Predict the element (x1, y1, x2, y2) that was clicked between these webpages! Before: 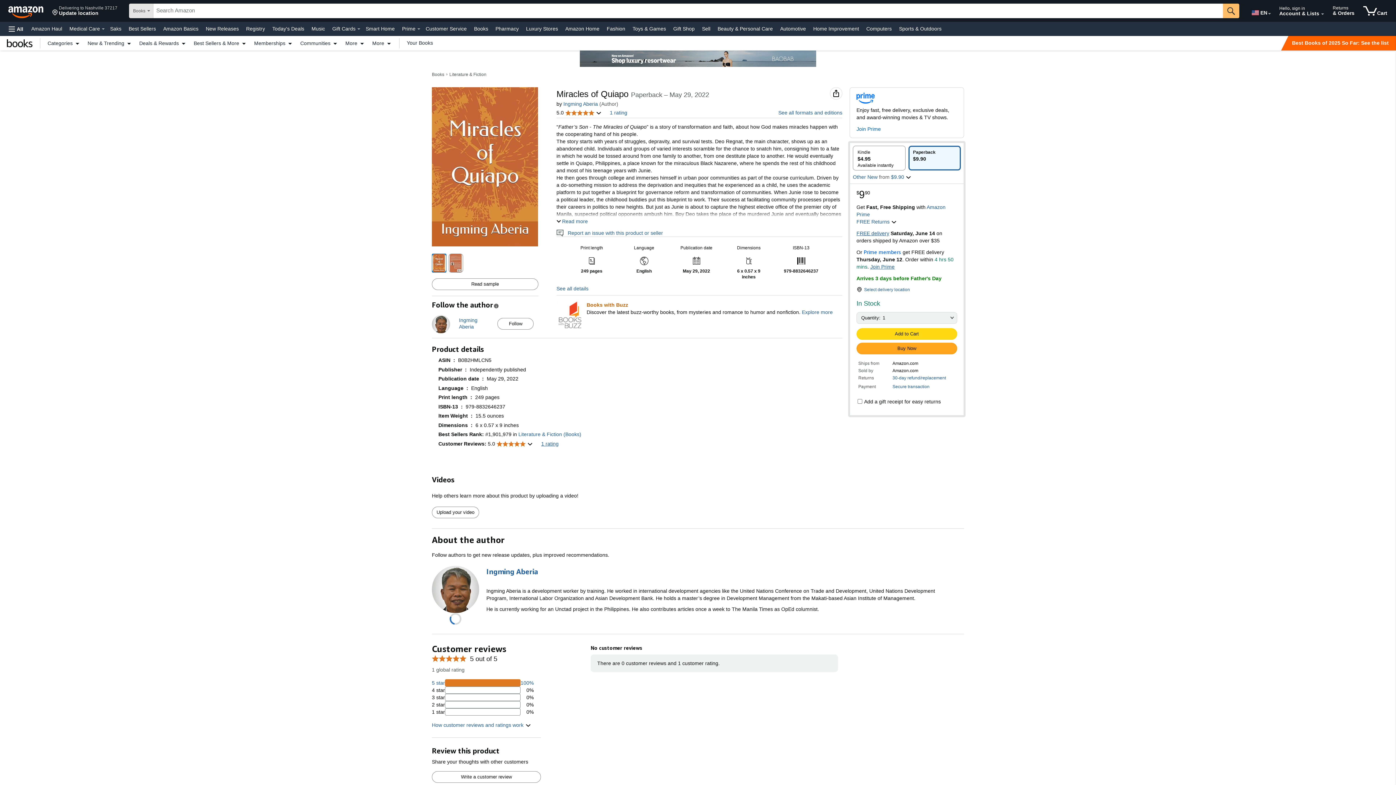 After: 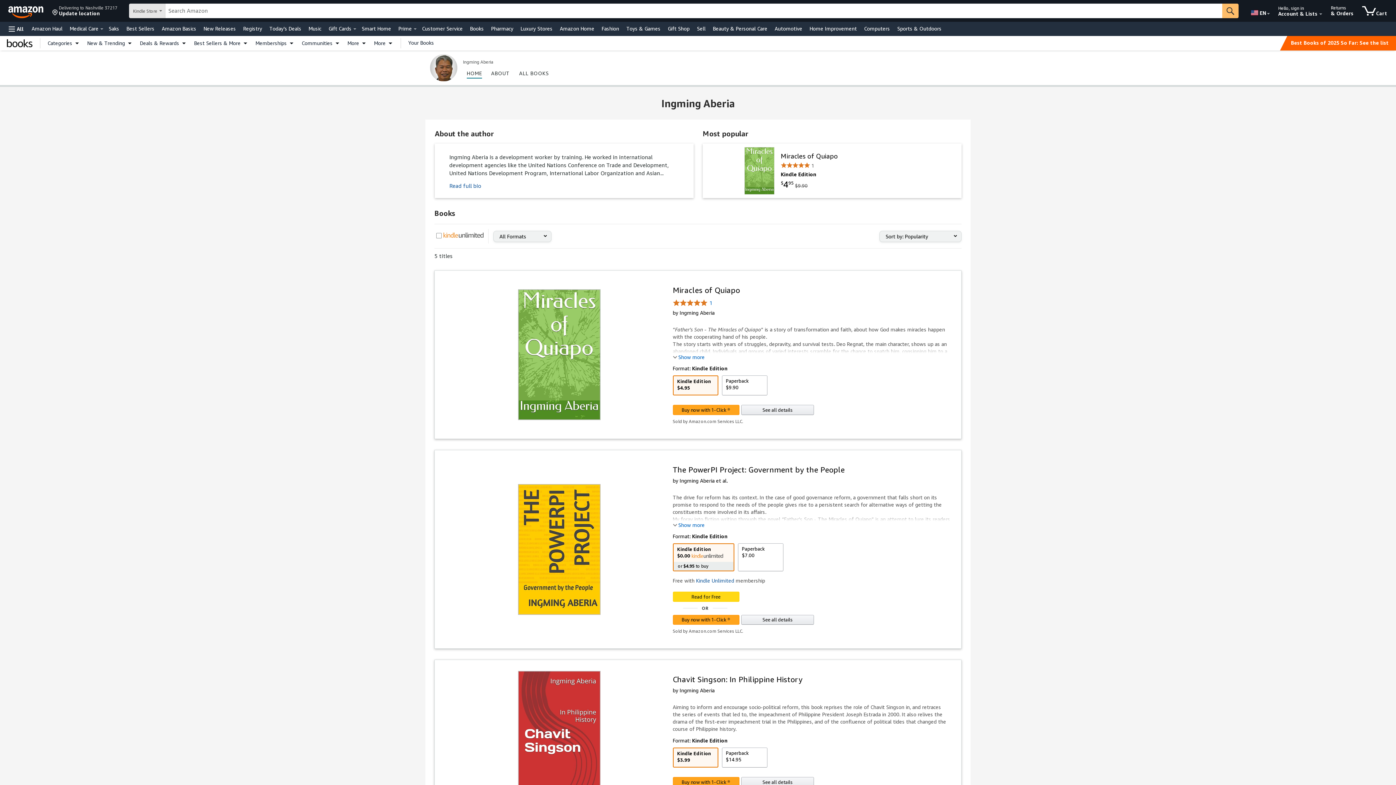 Action: label: Ingming Aberia bbox: (486, 566, 957, 577)